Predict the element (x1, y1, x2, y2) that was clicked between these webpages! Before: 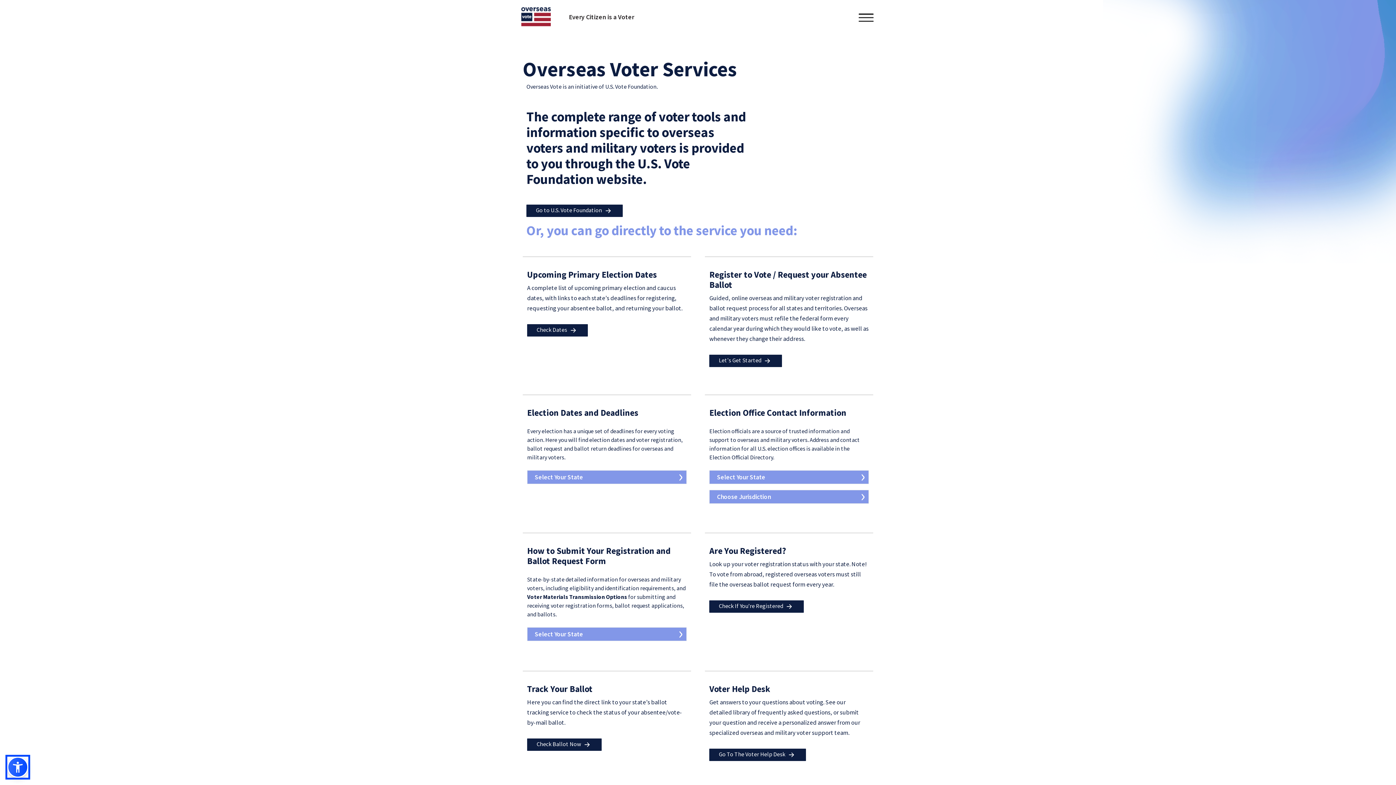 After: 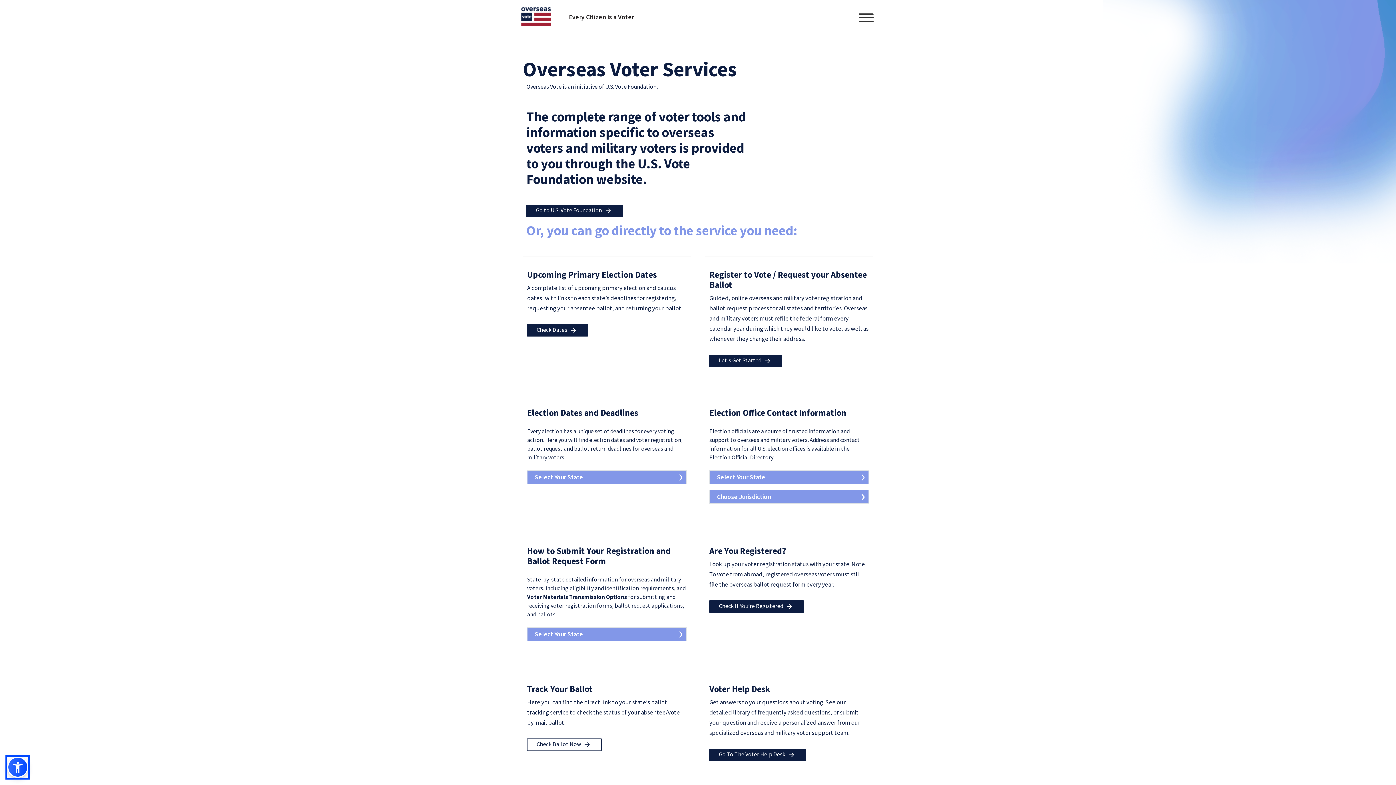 Action: label: Check Ballot Now  bbox: (527, 738, 601, 751)